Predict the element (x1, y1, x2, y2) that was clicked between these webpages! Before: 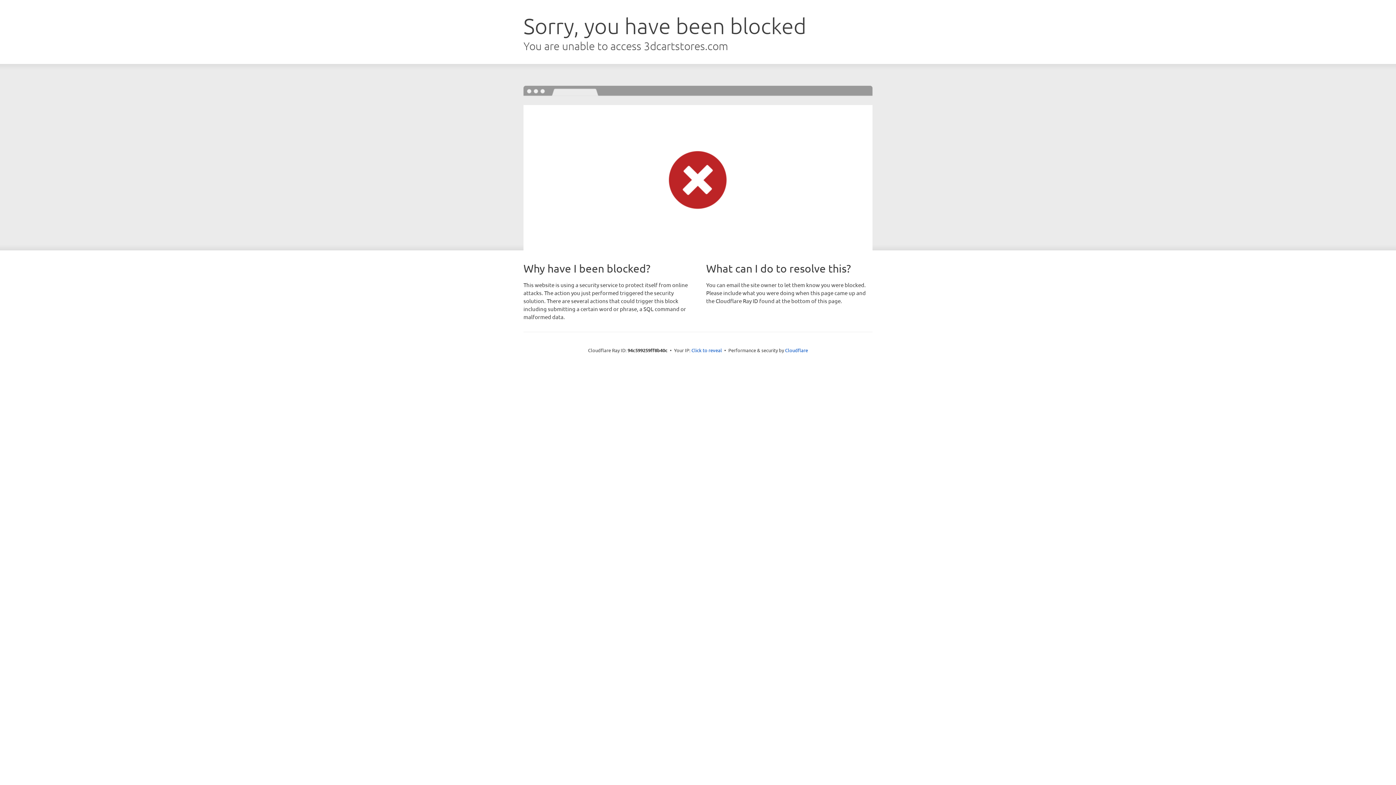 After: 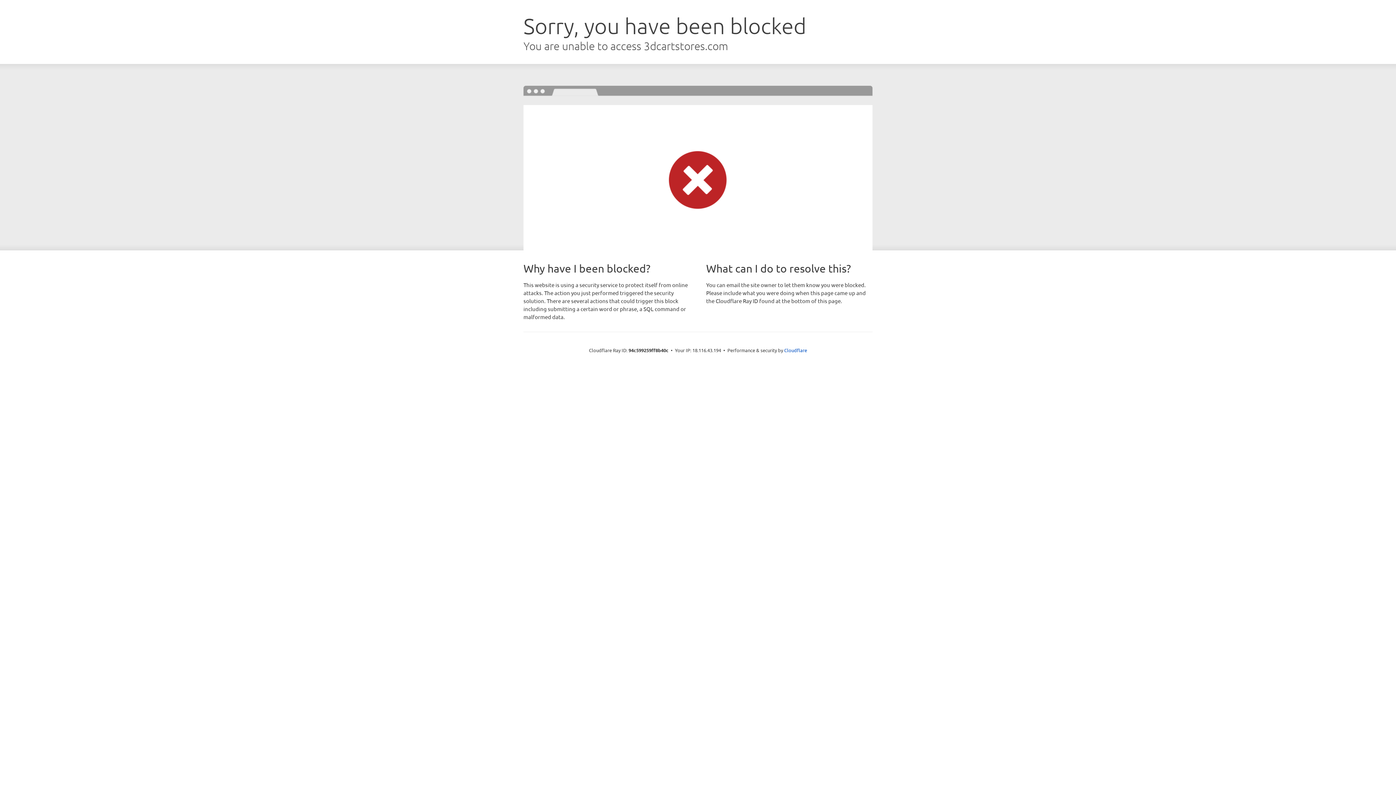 Action: label: Click to reveal bbox: (691, 346, 722, 353)